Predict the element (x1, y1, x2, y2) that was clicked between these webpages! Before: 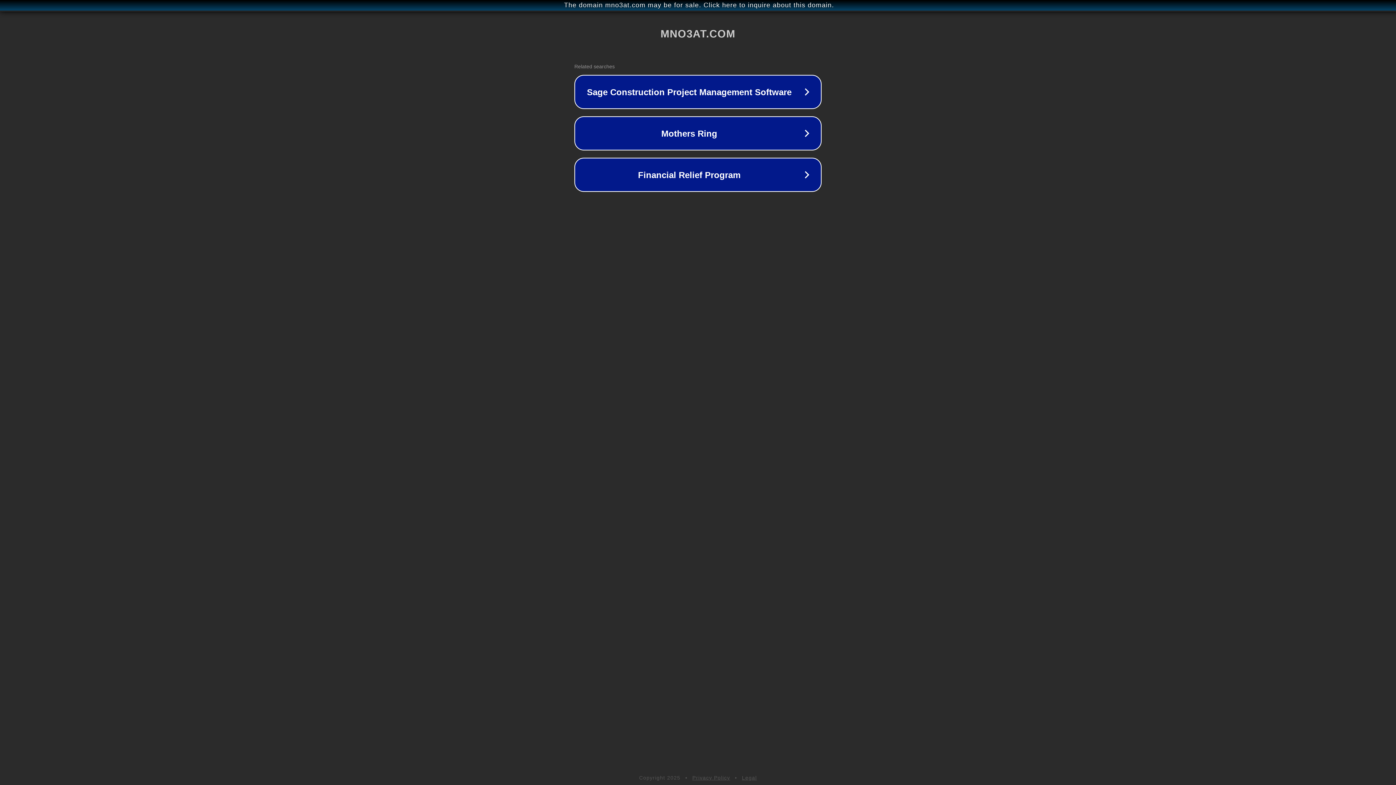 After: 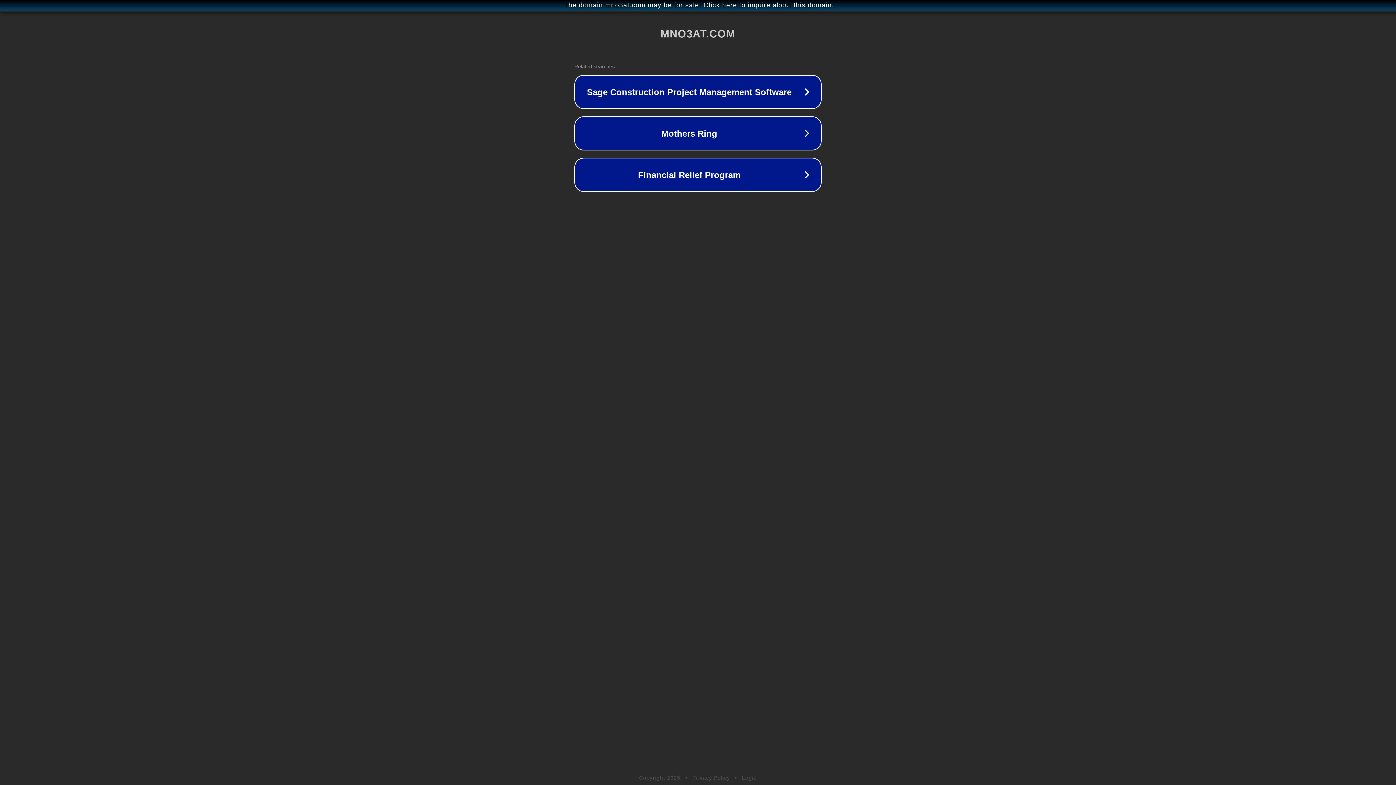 Action: label: Legal bbox: (742, 775, 757, 781)